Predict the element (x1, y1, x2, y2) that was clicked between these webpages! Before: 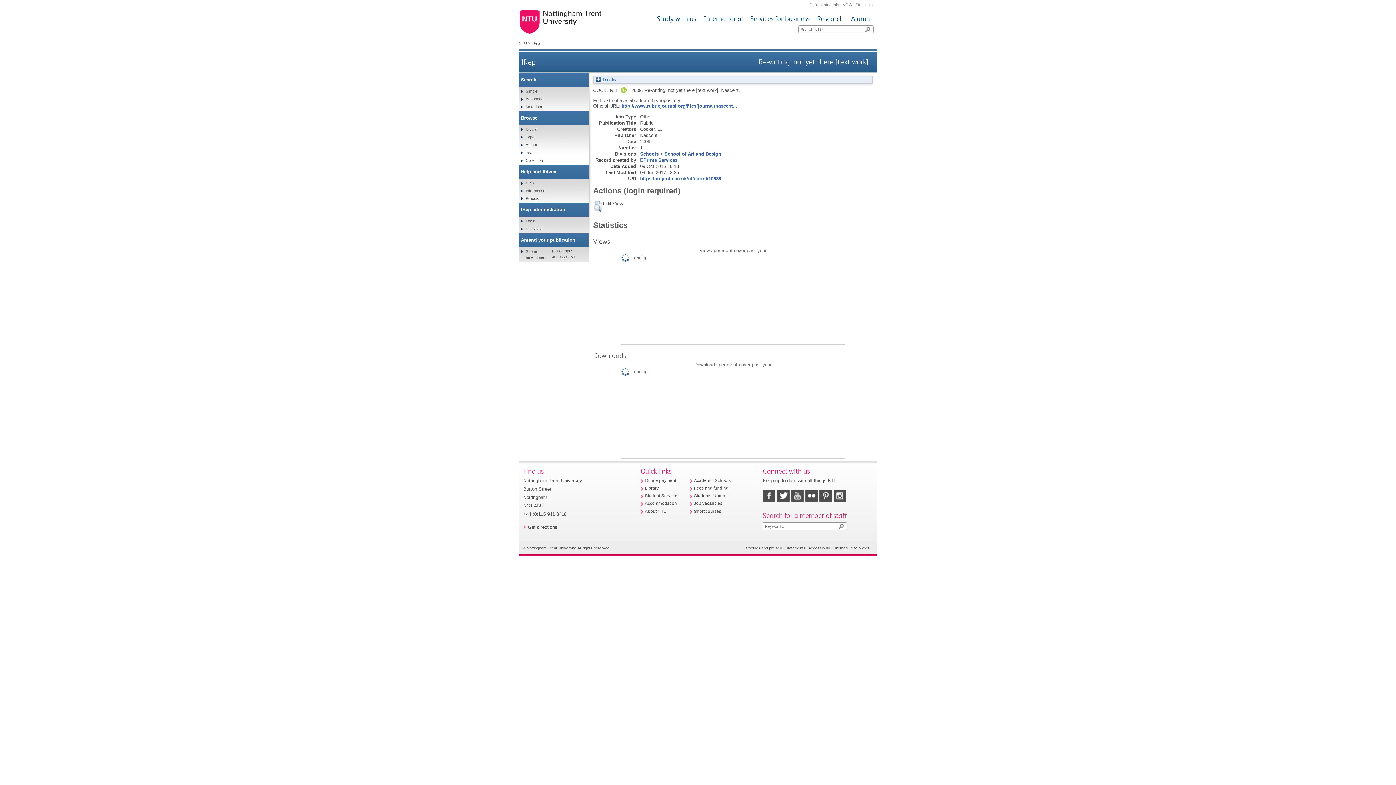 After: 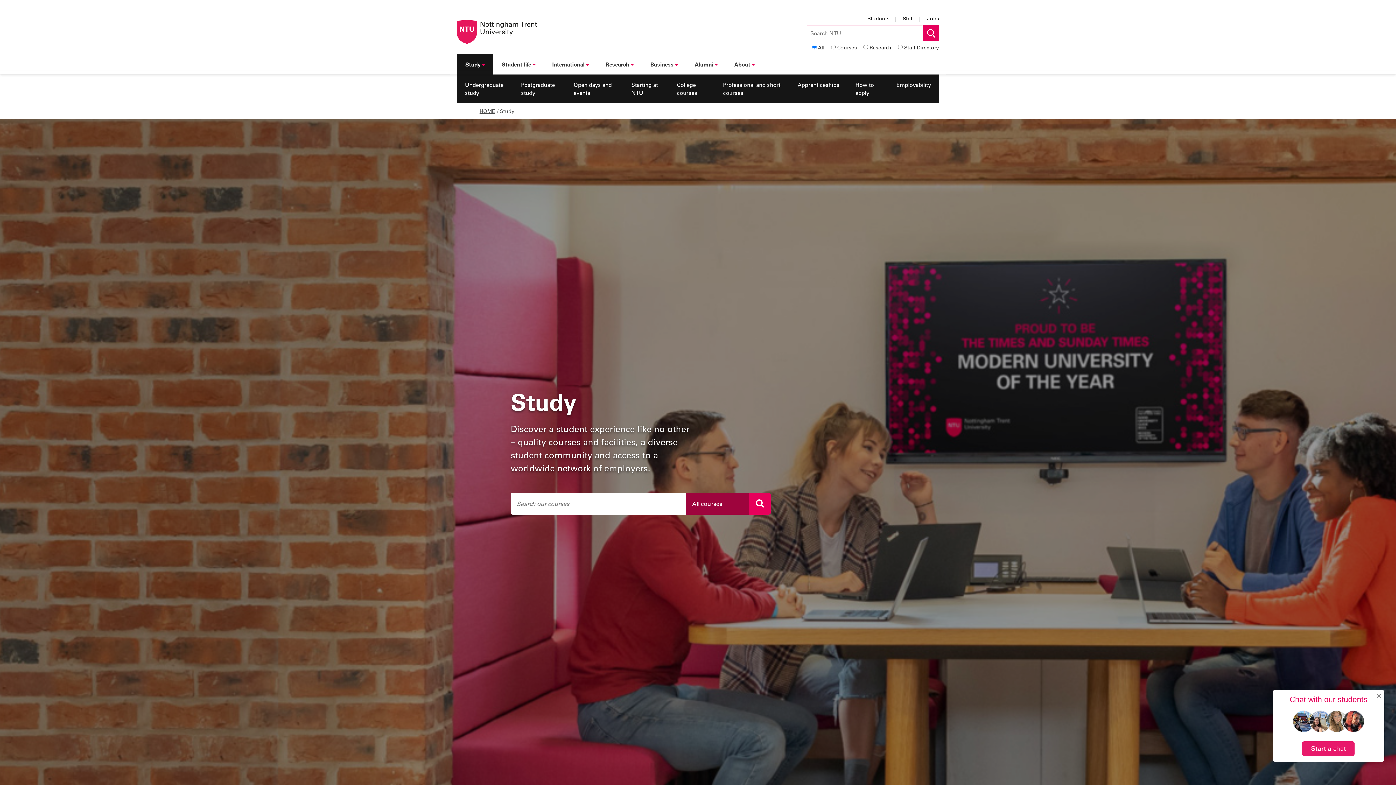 Action: bbox: (657, 14, 696, 23) label: Study with us